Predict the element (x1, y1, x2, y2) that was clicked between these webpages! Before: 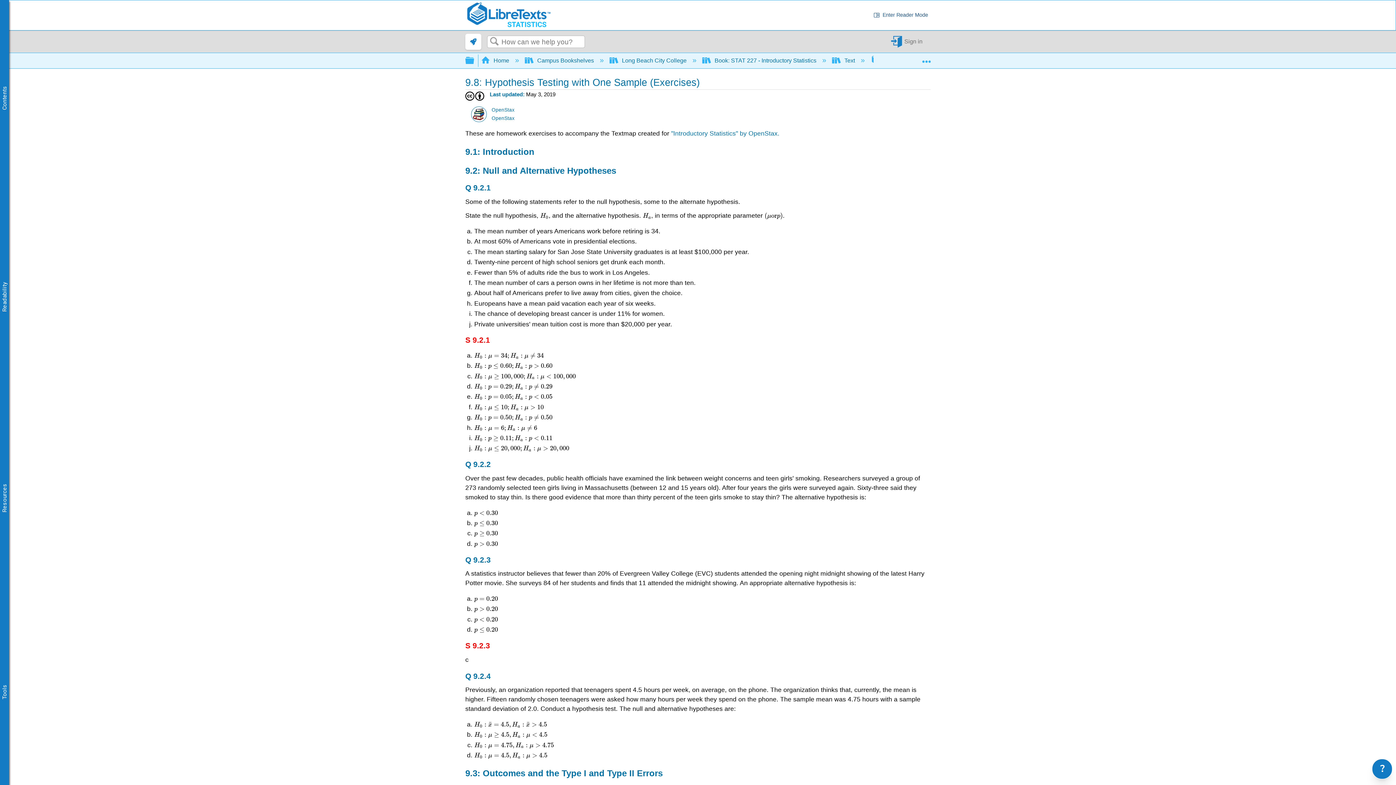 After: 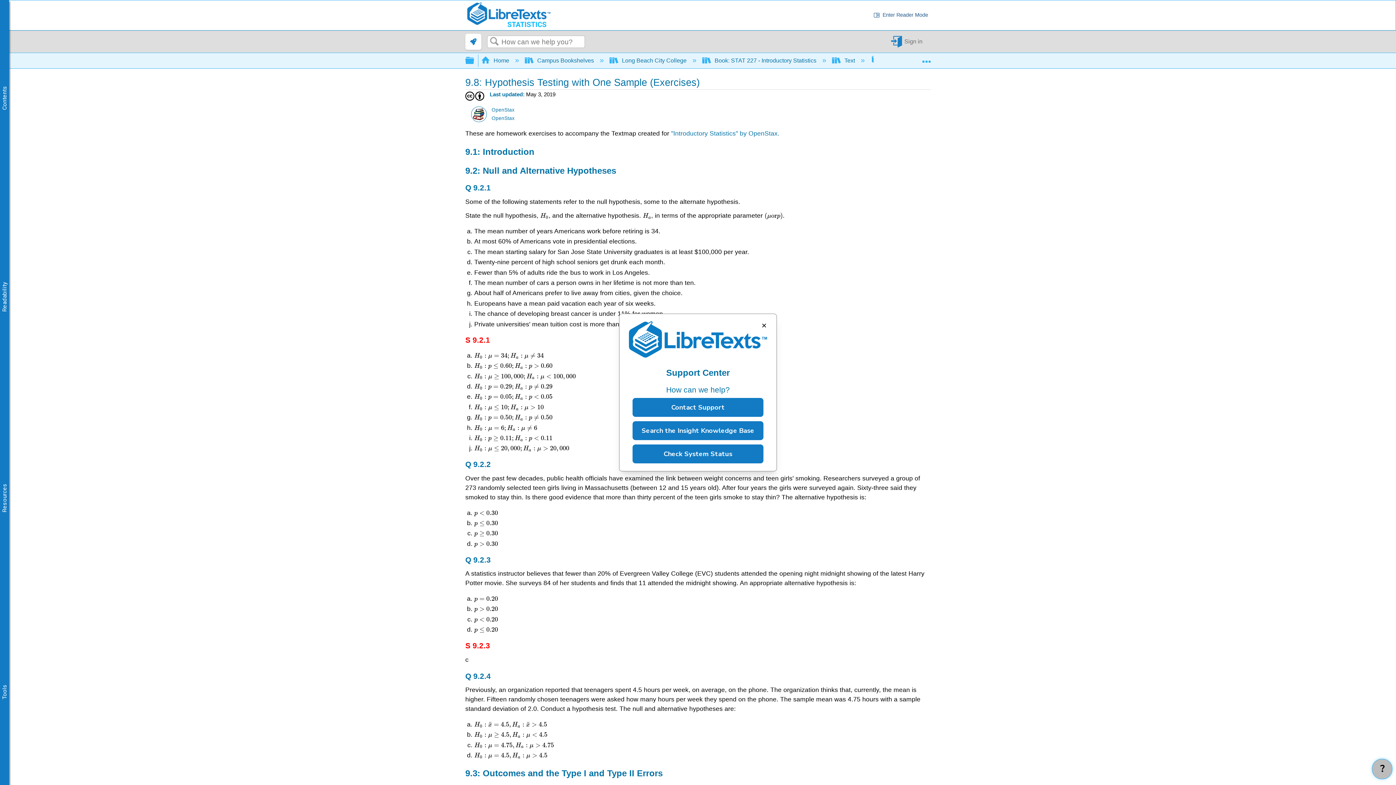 Action: label: ? bbox: (1372, 759, 1392, 779)